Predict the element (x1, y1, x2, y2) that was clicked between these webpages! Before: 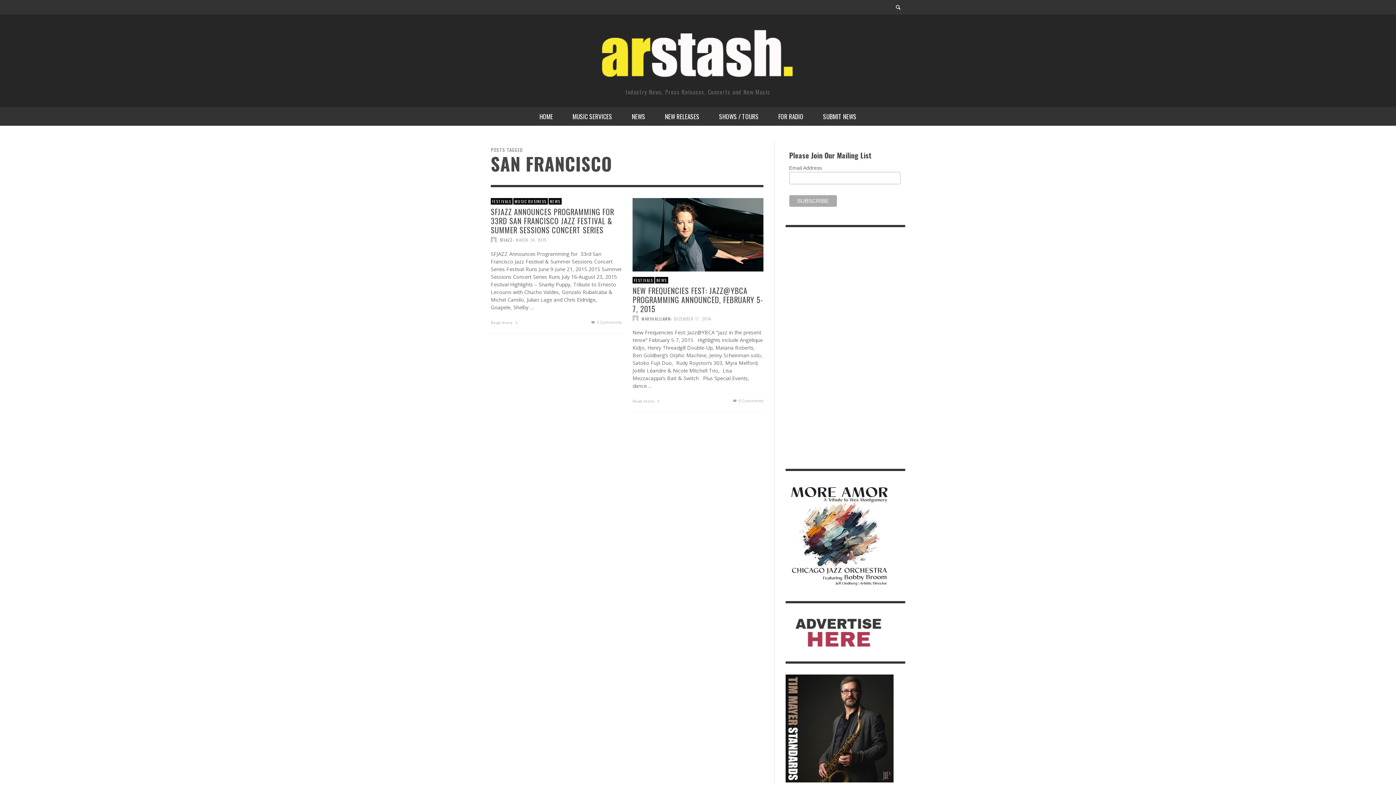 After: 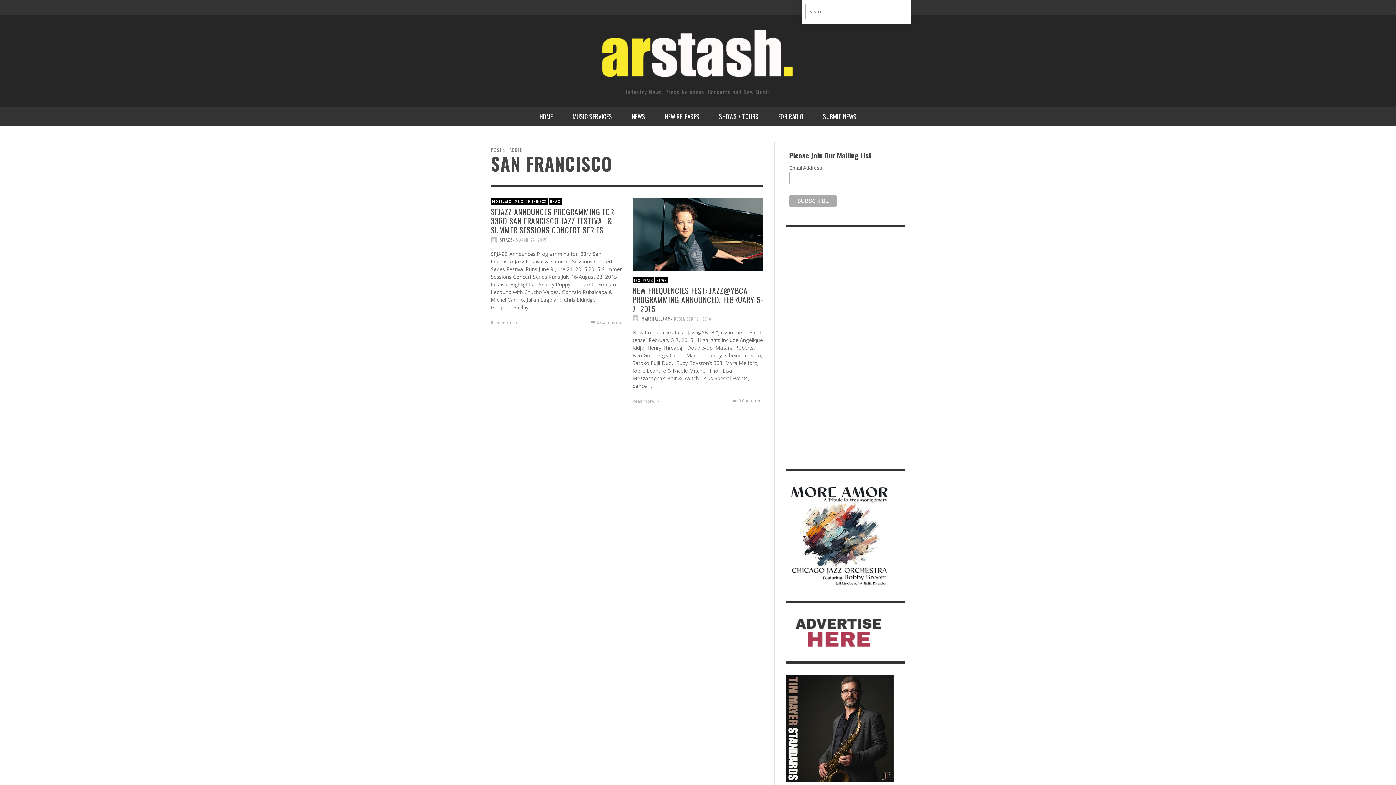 Action: bbox: (891, 0, 905, 14)